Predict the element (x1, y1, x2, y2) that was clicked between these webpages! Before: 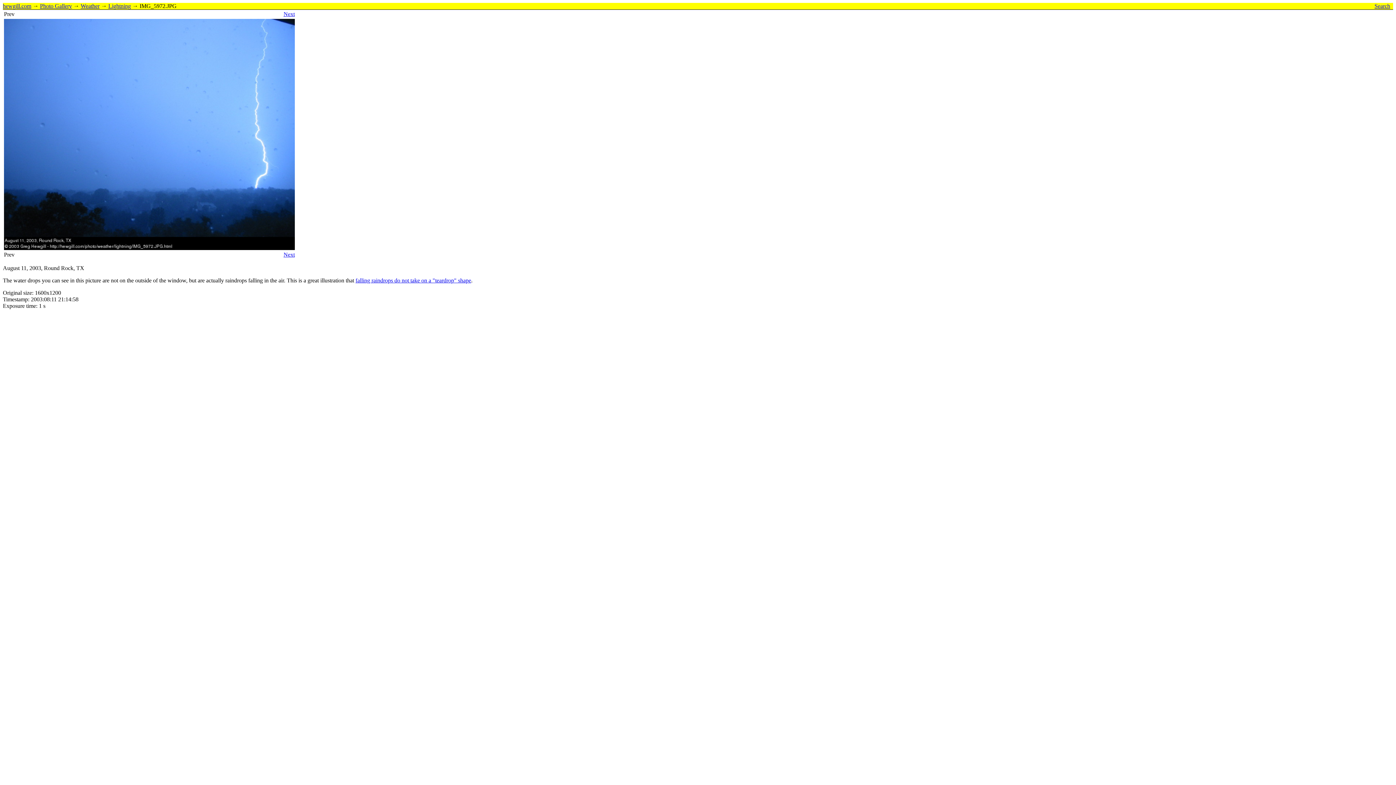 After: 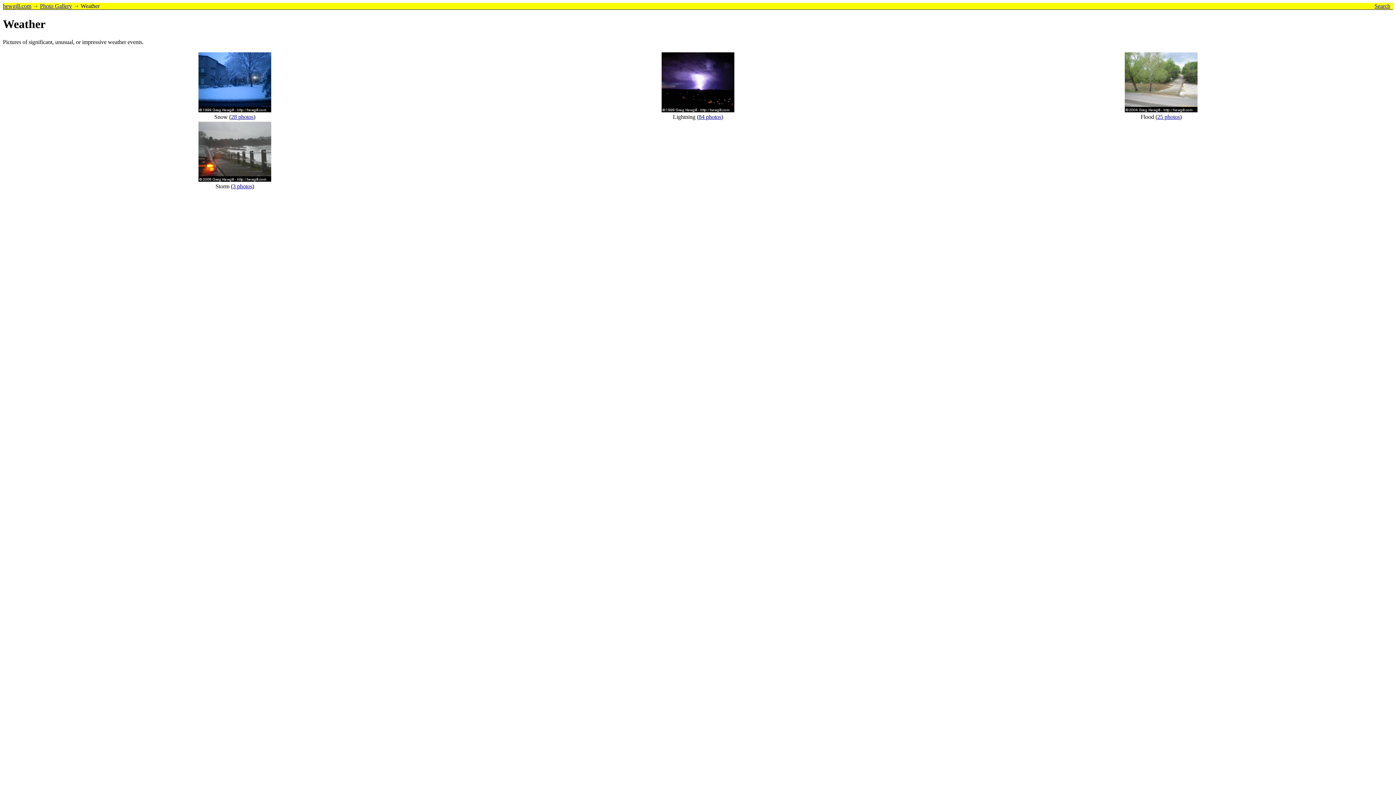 Action: label: Weather bbox: (80, 2, 99, 9)